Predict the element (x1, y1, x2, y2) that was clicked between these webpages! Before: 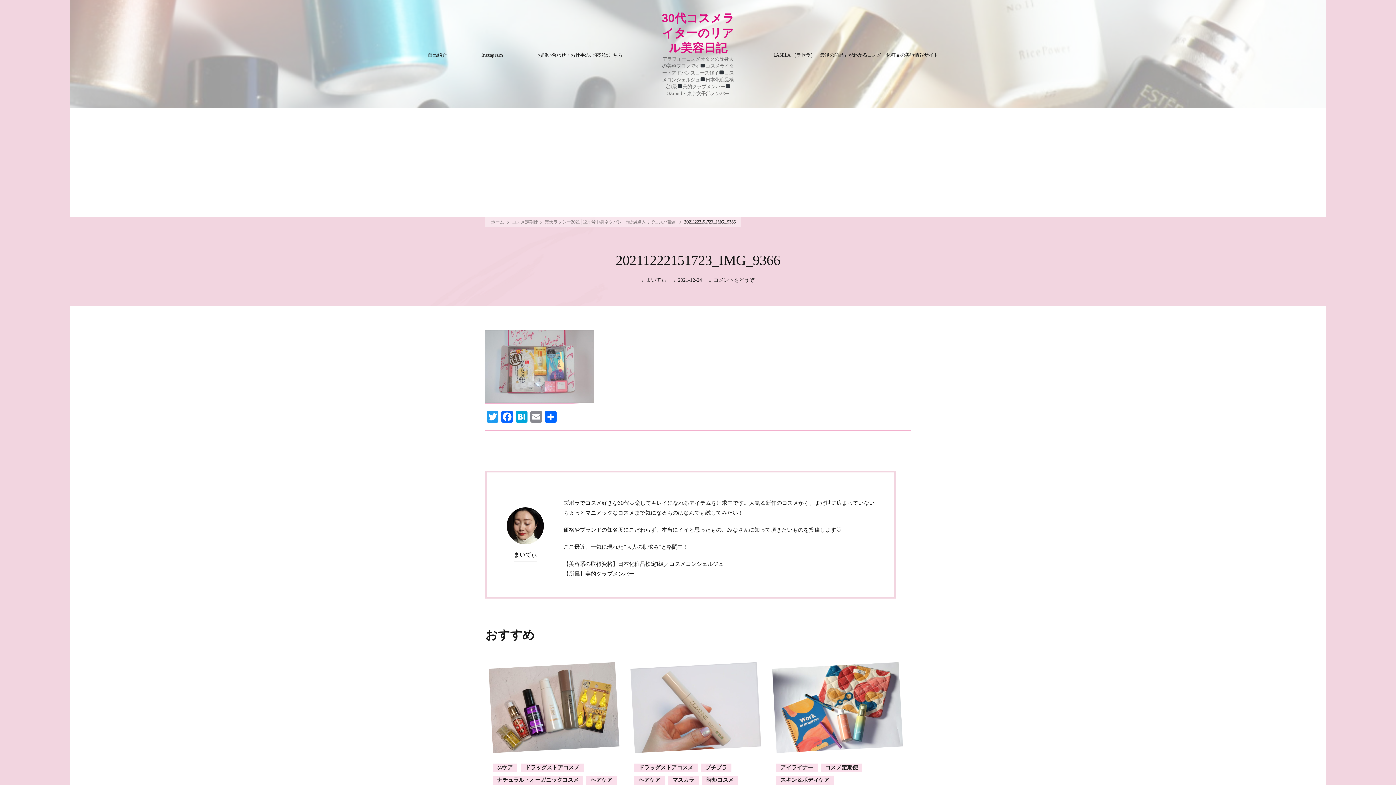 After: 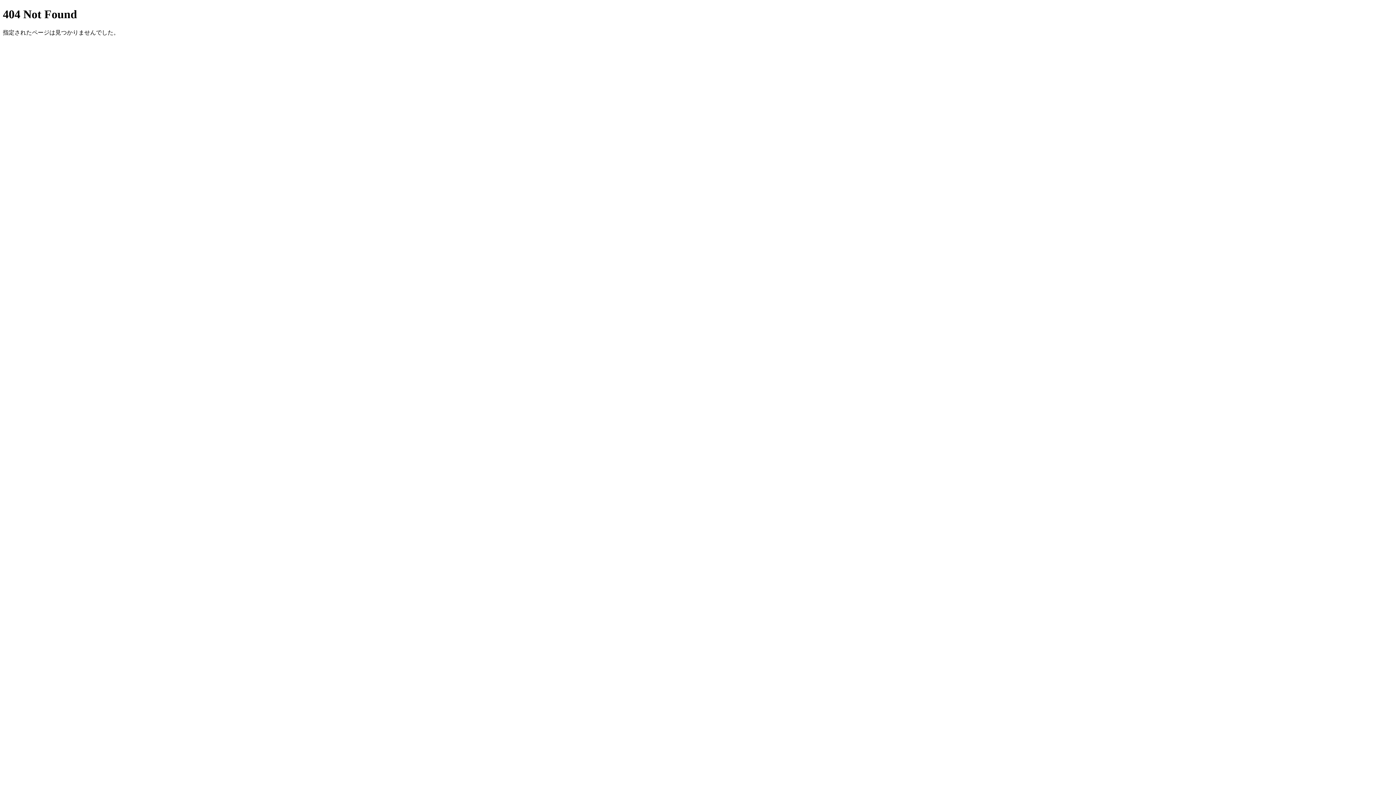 Action: bbox: (769, 50, 941, 59) label: LASELA （ラセラ）「最後の商品」がわかるコスメ・化粧品の美容情報サイト